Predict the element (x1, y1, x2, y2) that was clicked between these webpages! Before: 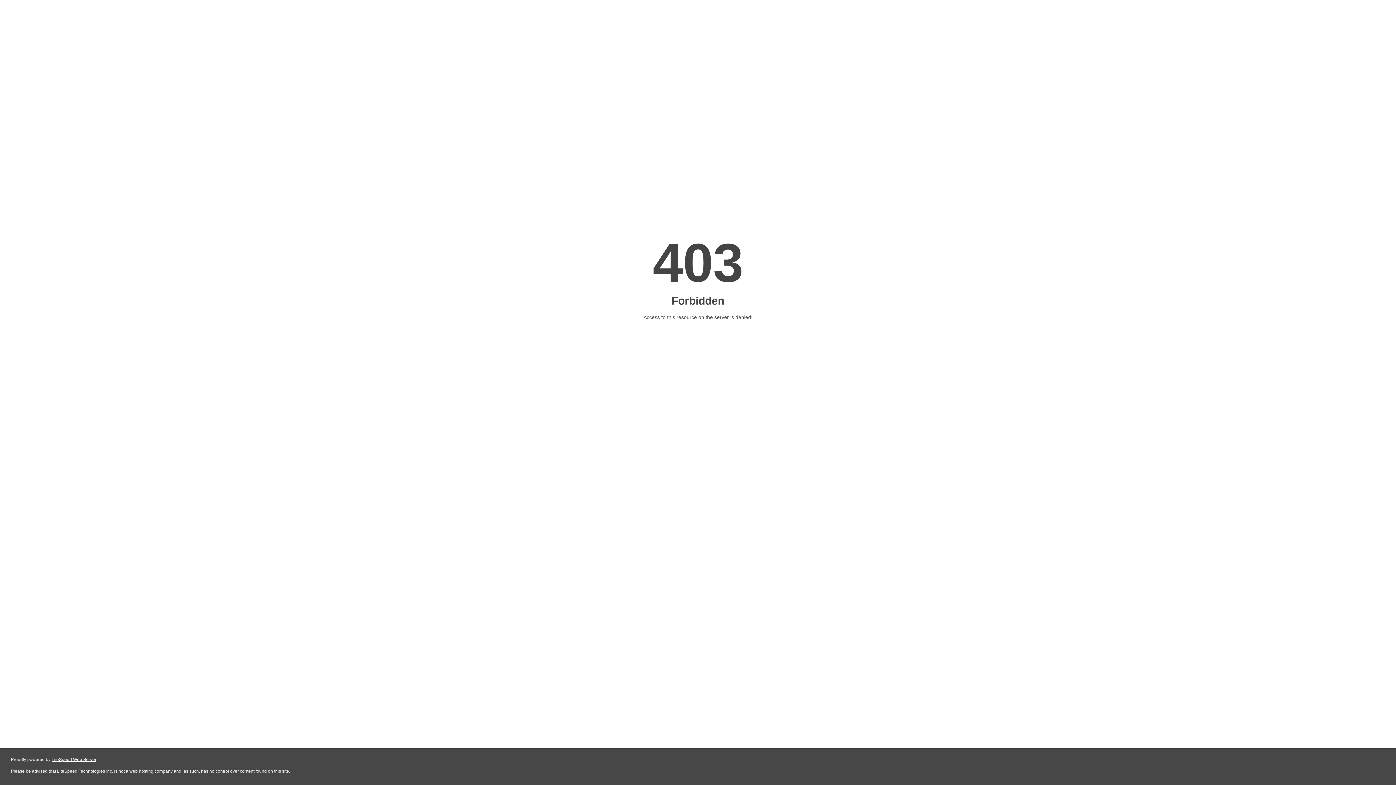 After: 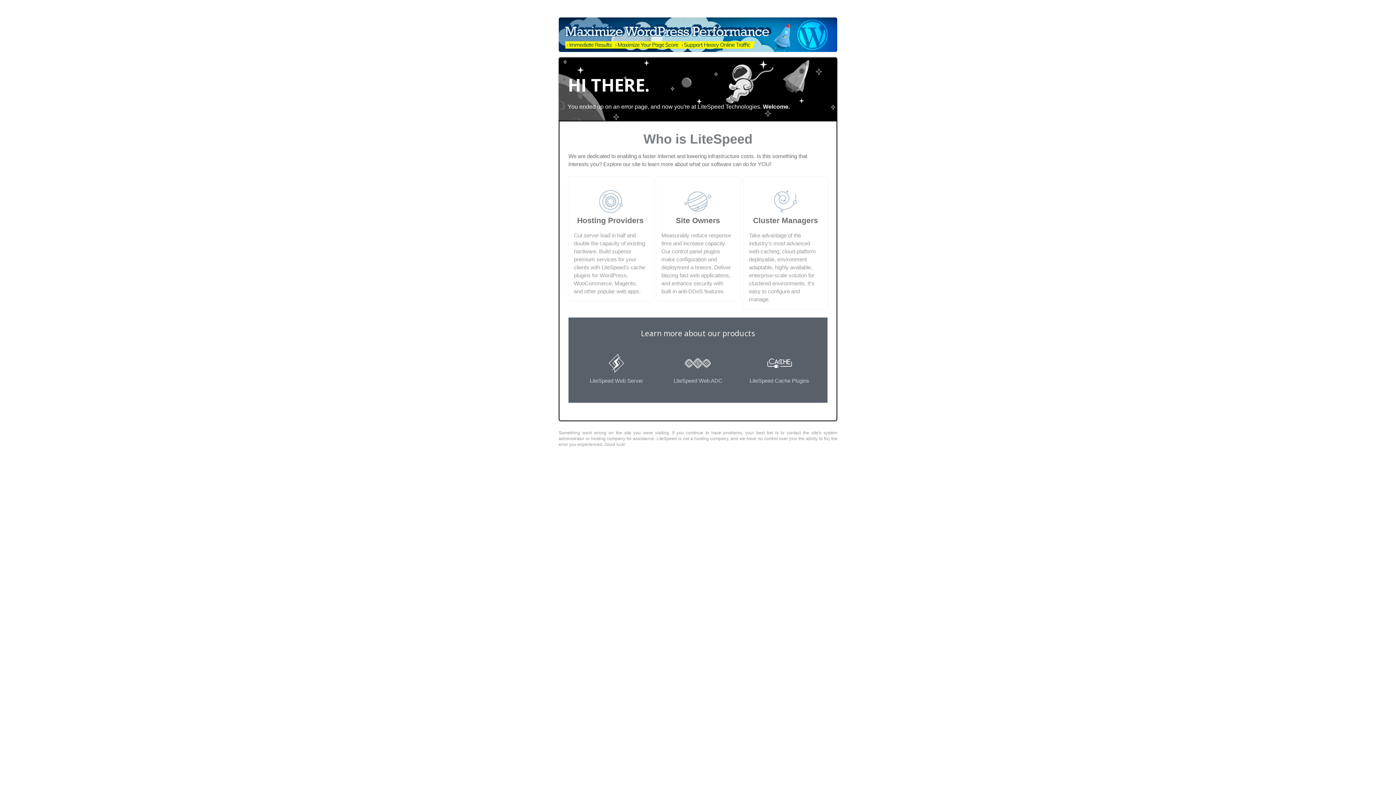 Action: bbox: (51, 757, 96, 762) label: LiteSpeed Web Server